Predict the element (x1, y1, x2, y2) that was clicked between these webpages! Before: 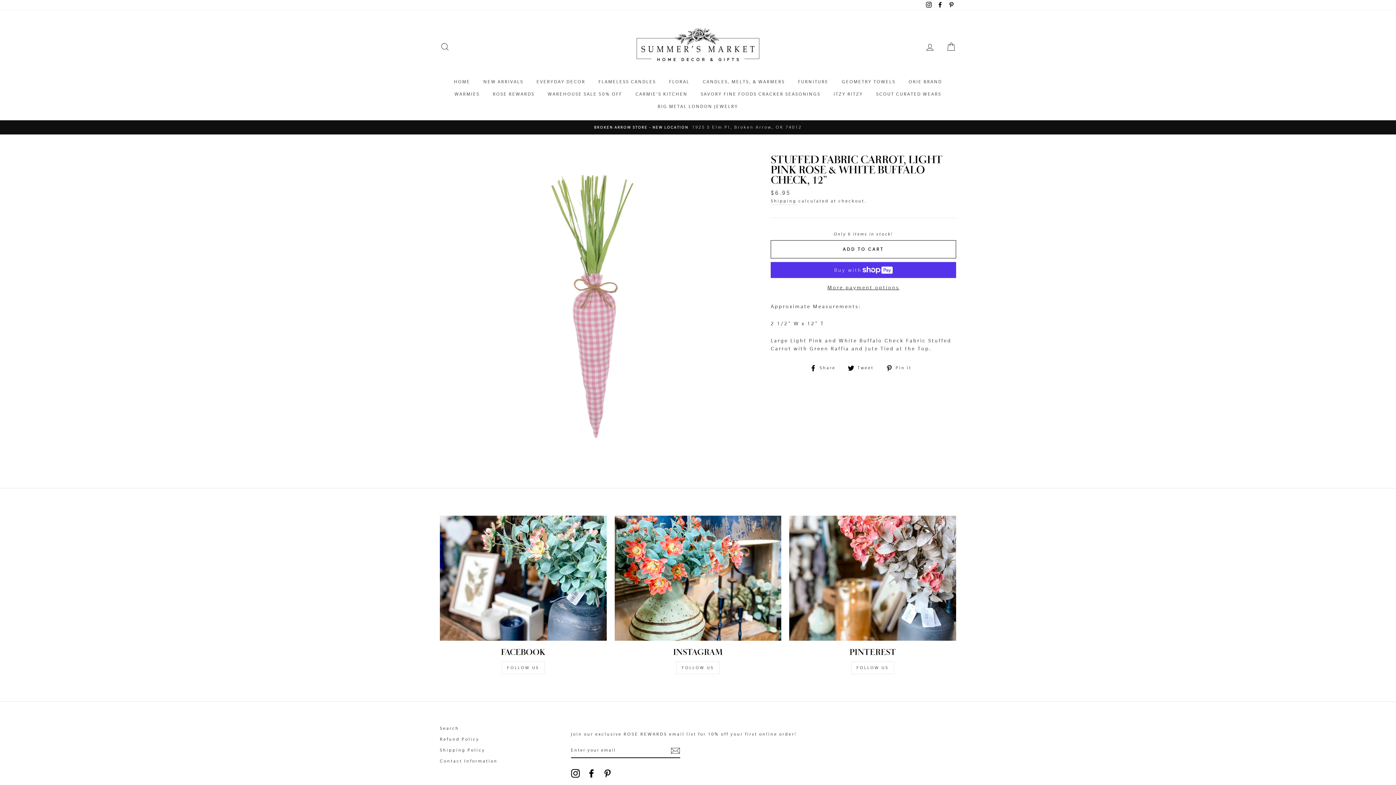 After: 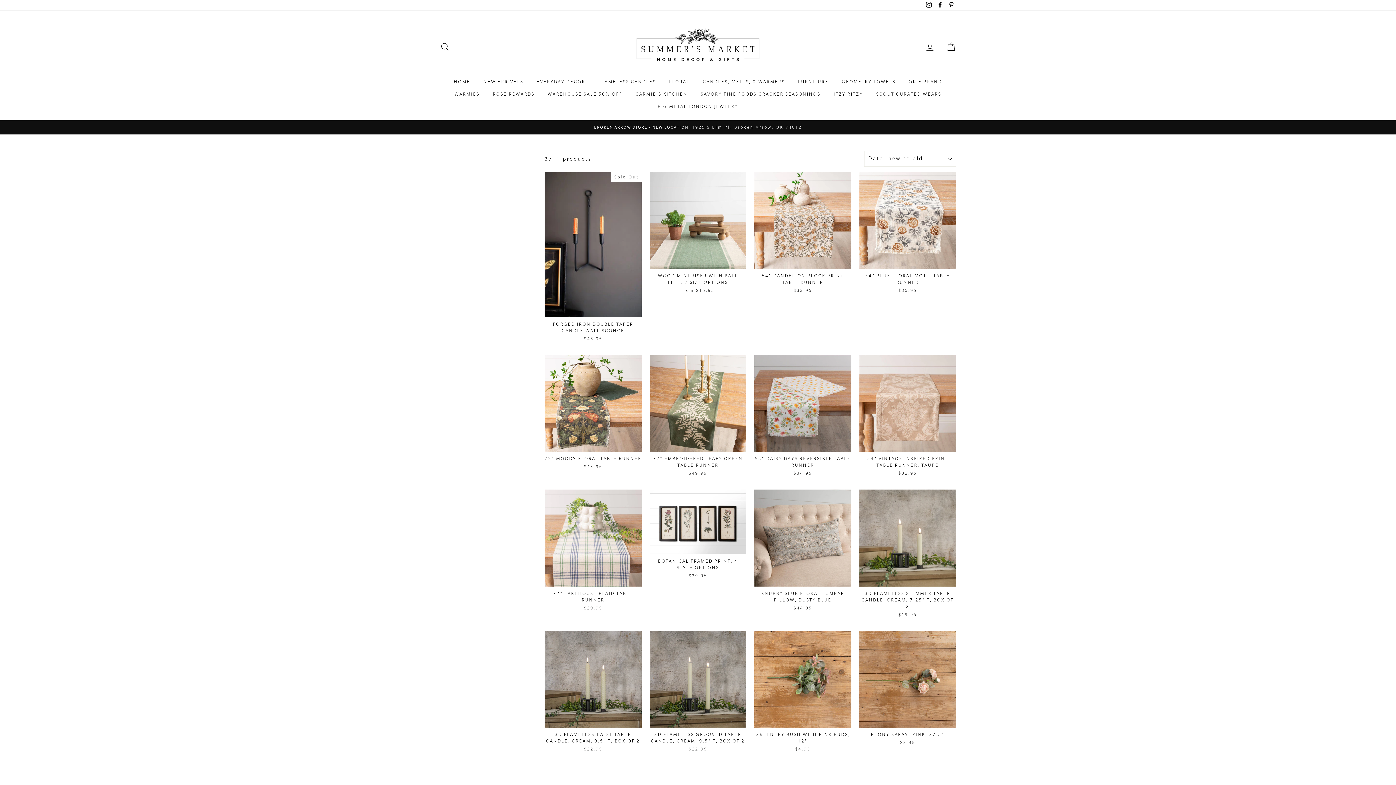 Action: bbox: (531, 75, 591, 88) label: EVERYDAY DECOR